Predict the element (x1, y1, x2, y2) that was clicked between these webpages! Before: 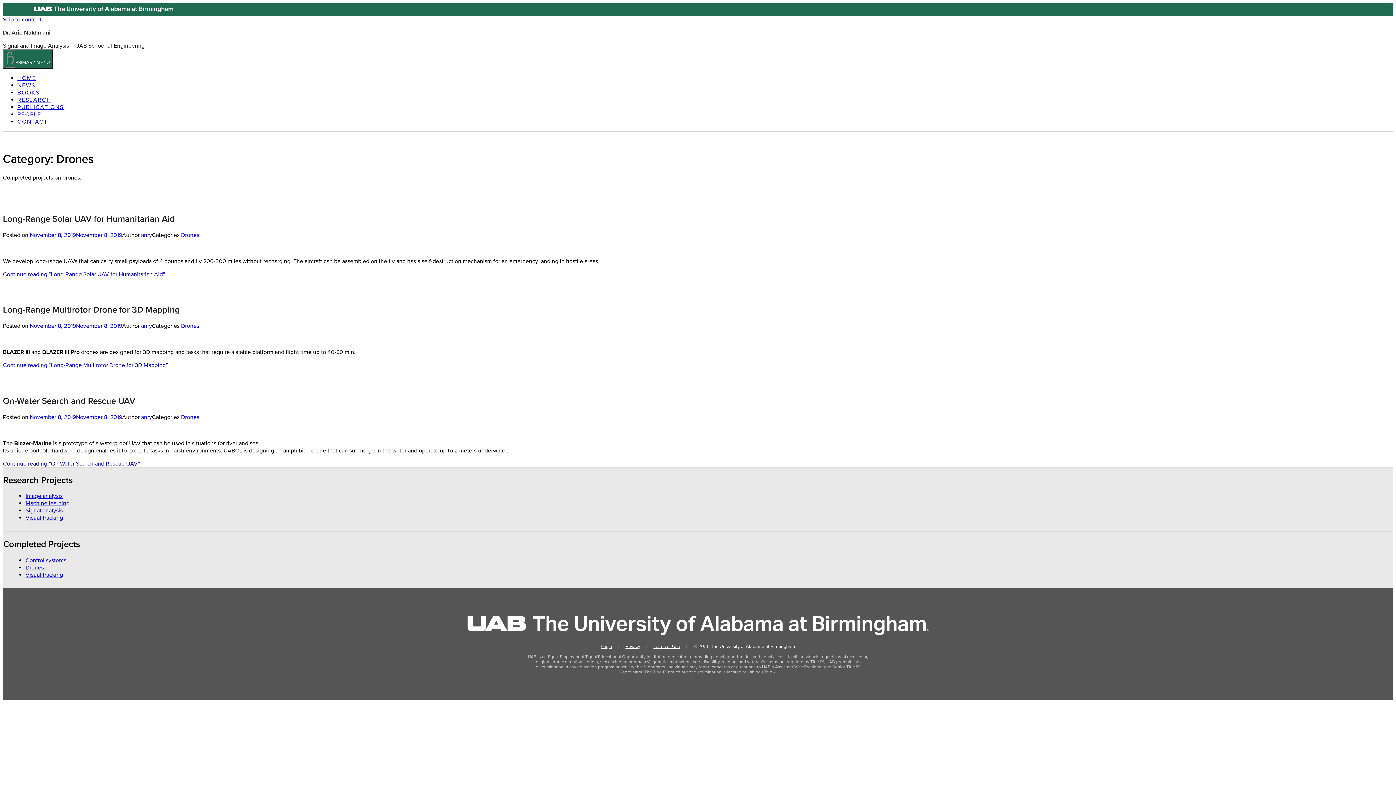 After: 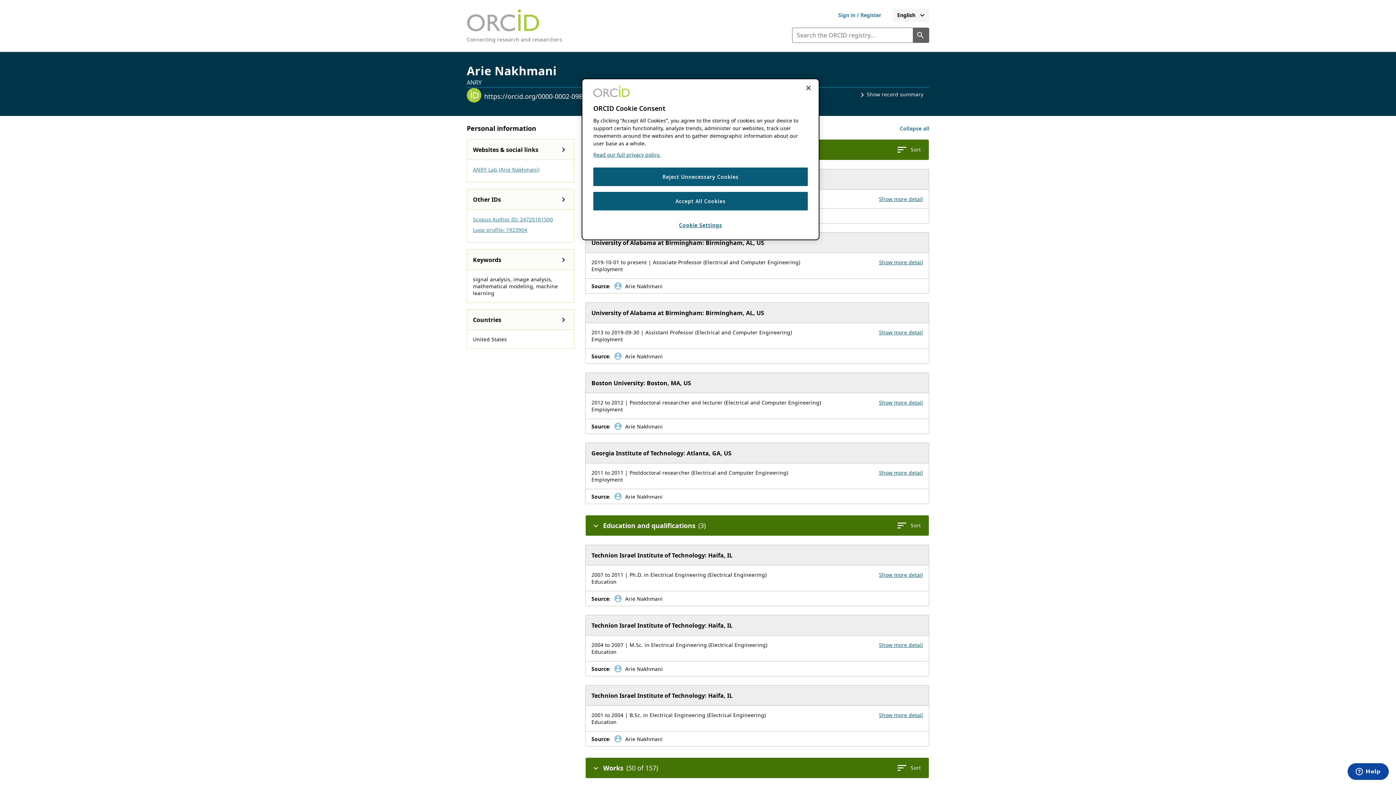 Action: label: PUBLICATIONS bbox: (17, 103, 63, 110)